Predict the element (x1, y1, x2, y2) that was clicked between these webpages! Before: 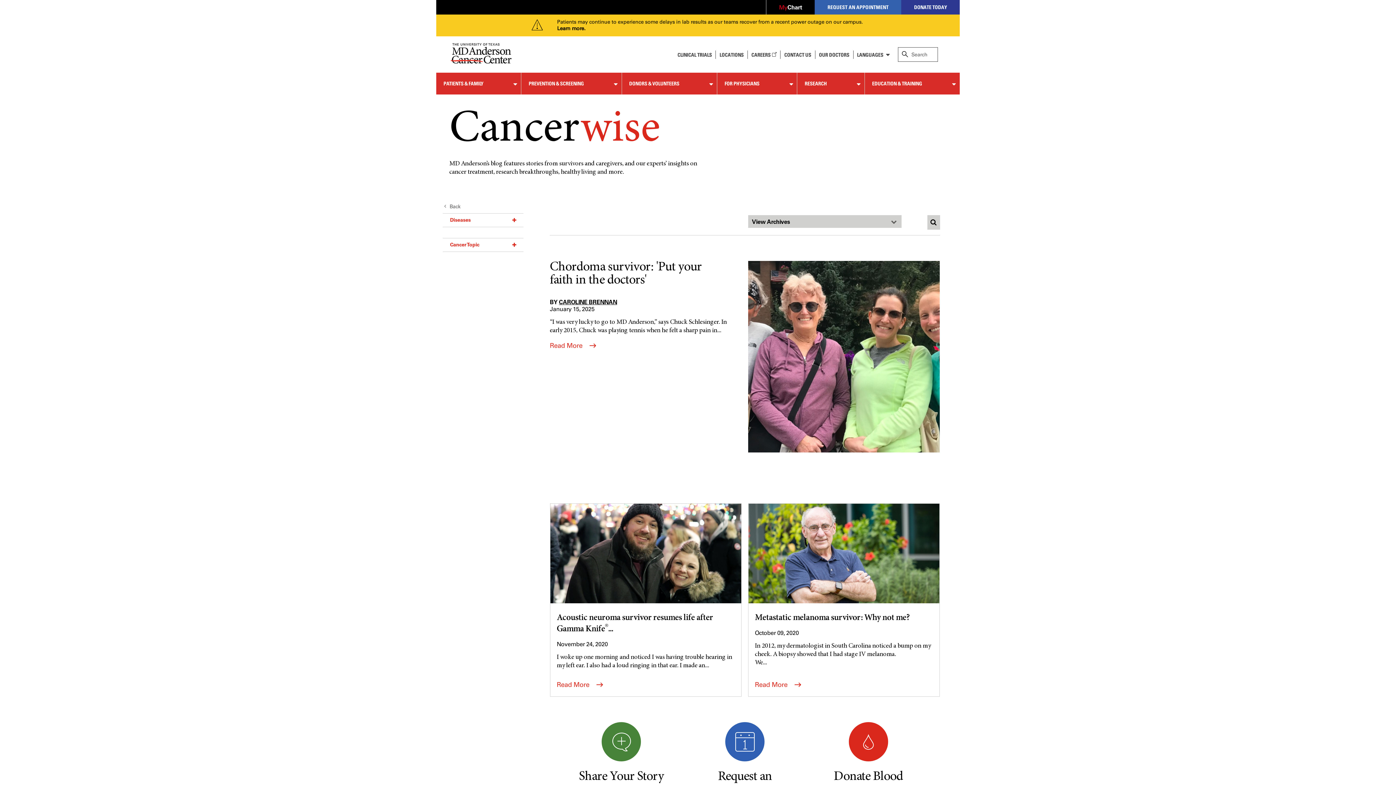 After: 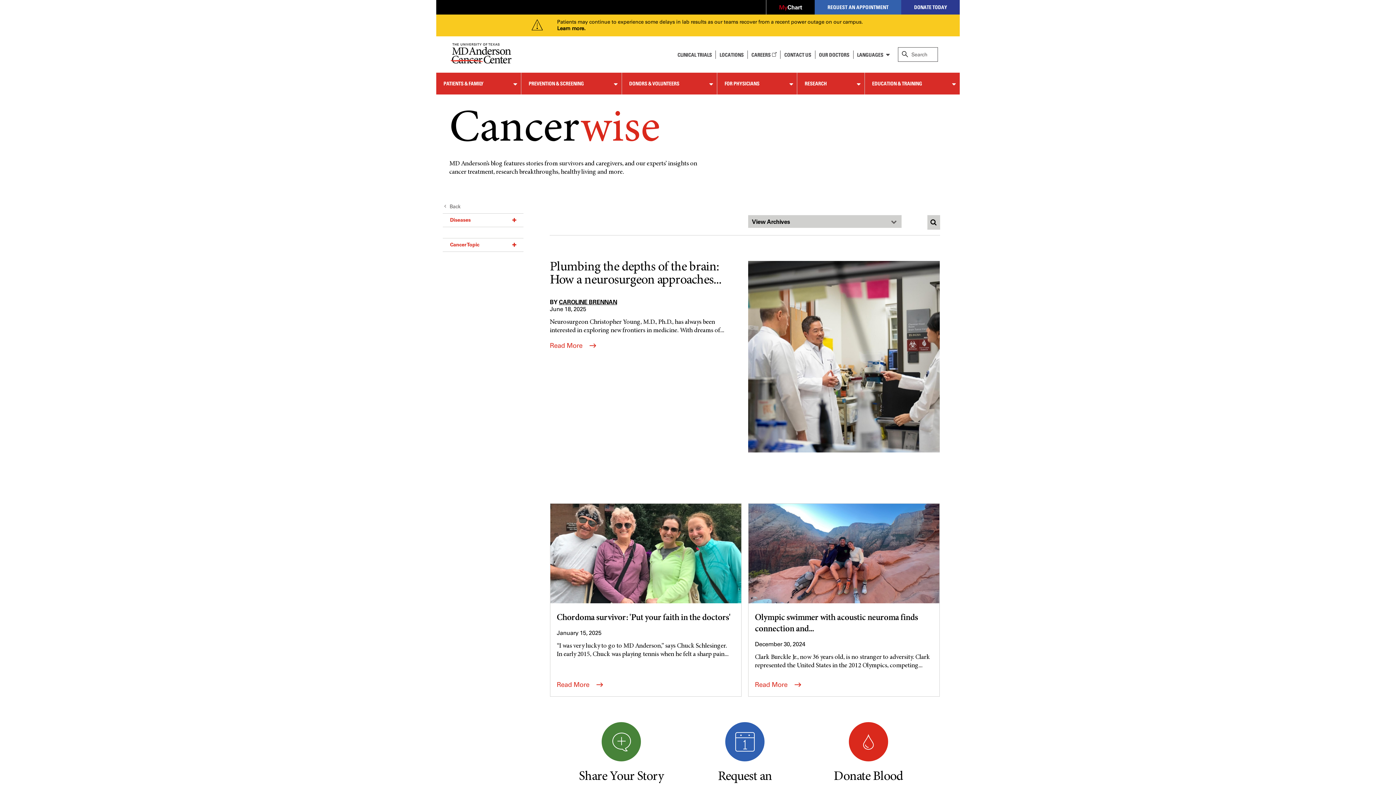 Action: bbox: (559, 298, 617, 305) label: CAROLINE BRENNAN